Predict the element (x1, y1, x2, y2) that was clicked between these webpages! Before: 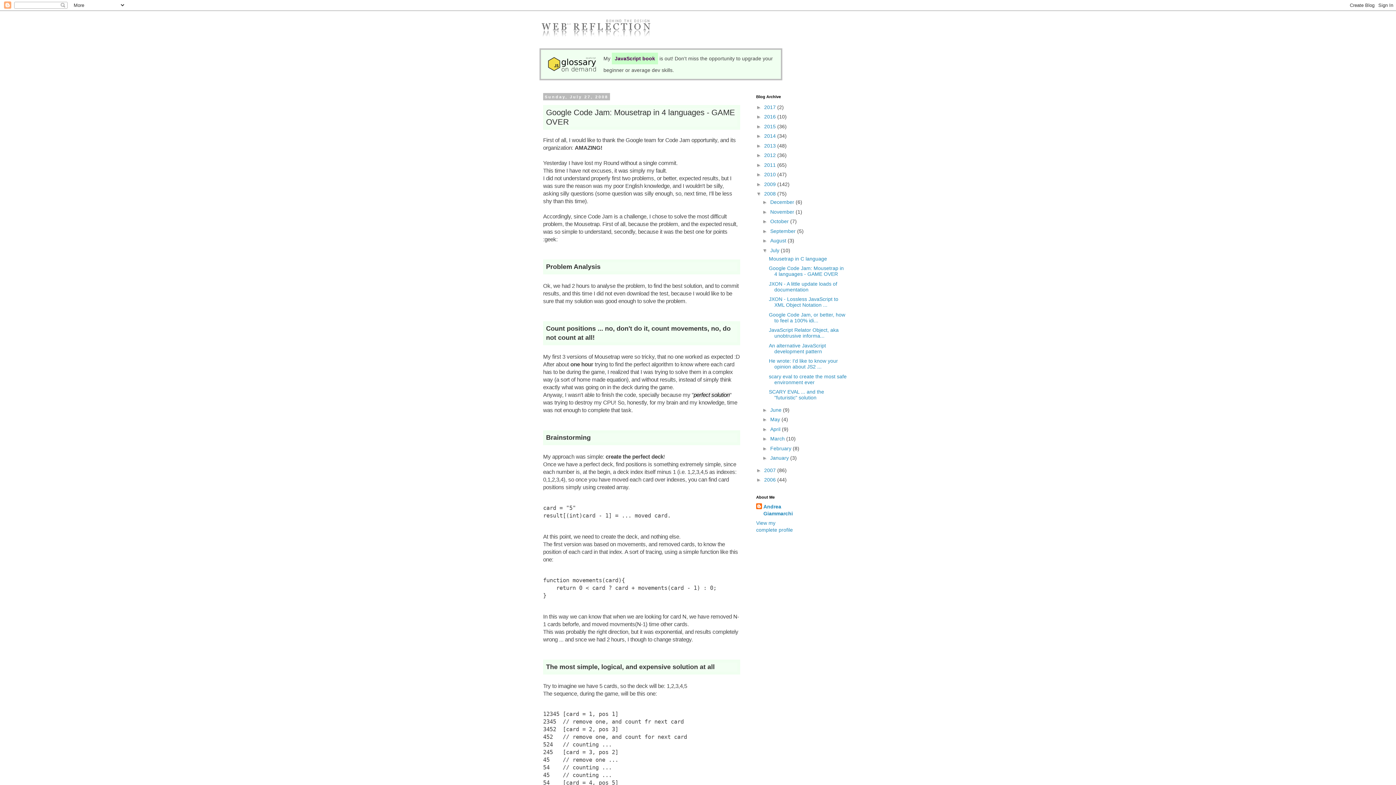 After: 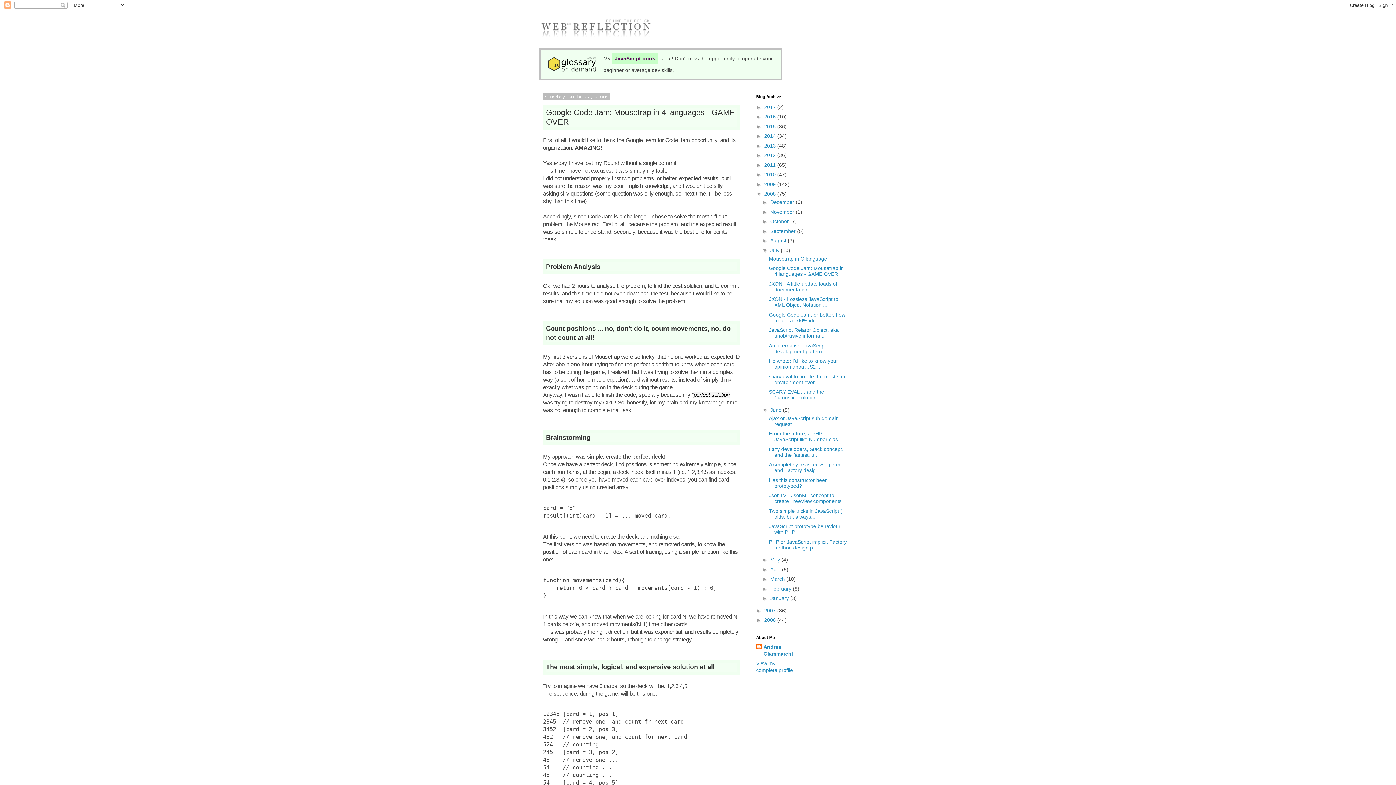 Action: label: ►   bbox: (762, 407, 770, 412)